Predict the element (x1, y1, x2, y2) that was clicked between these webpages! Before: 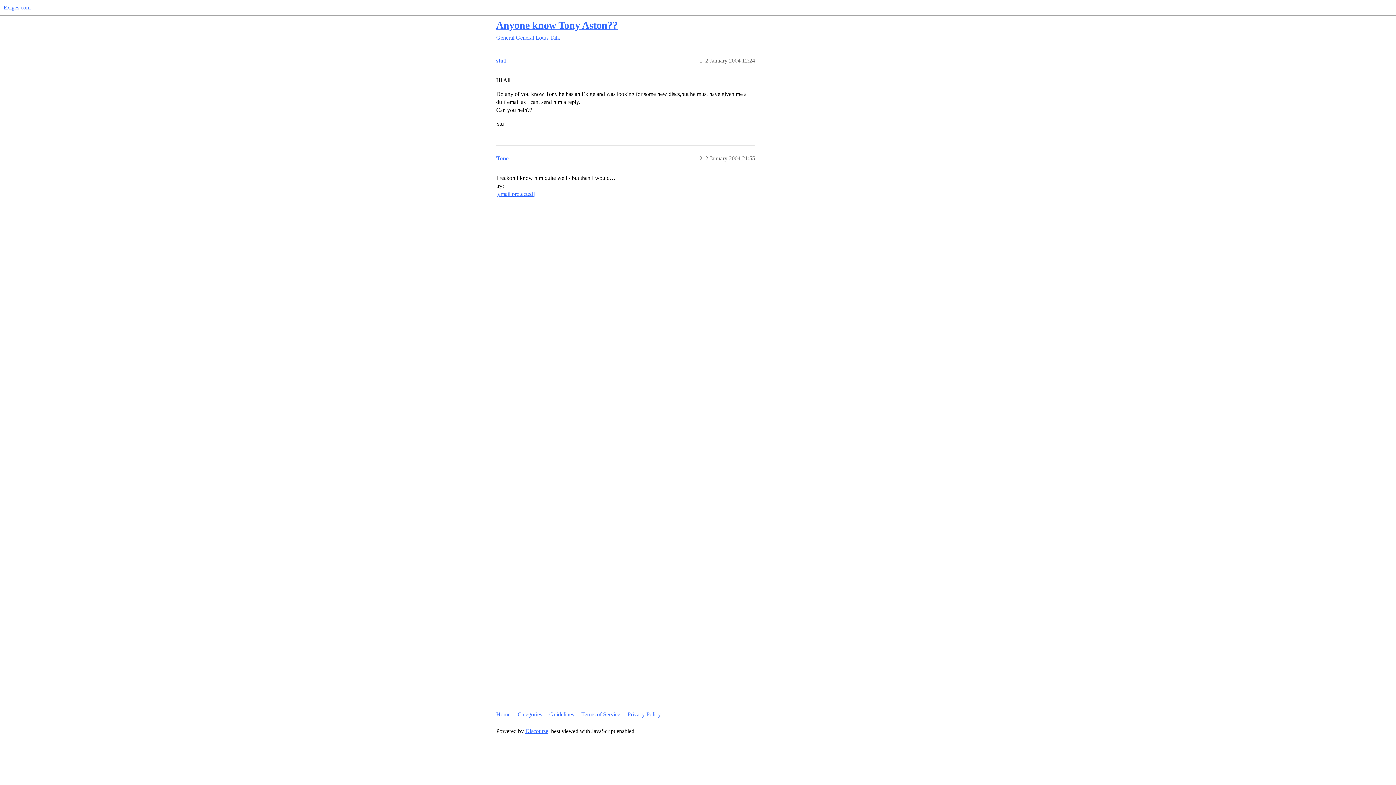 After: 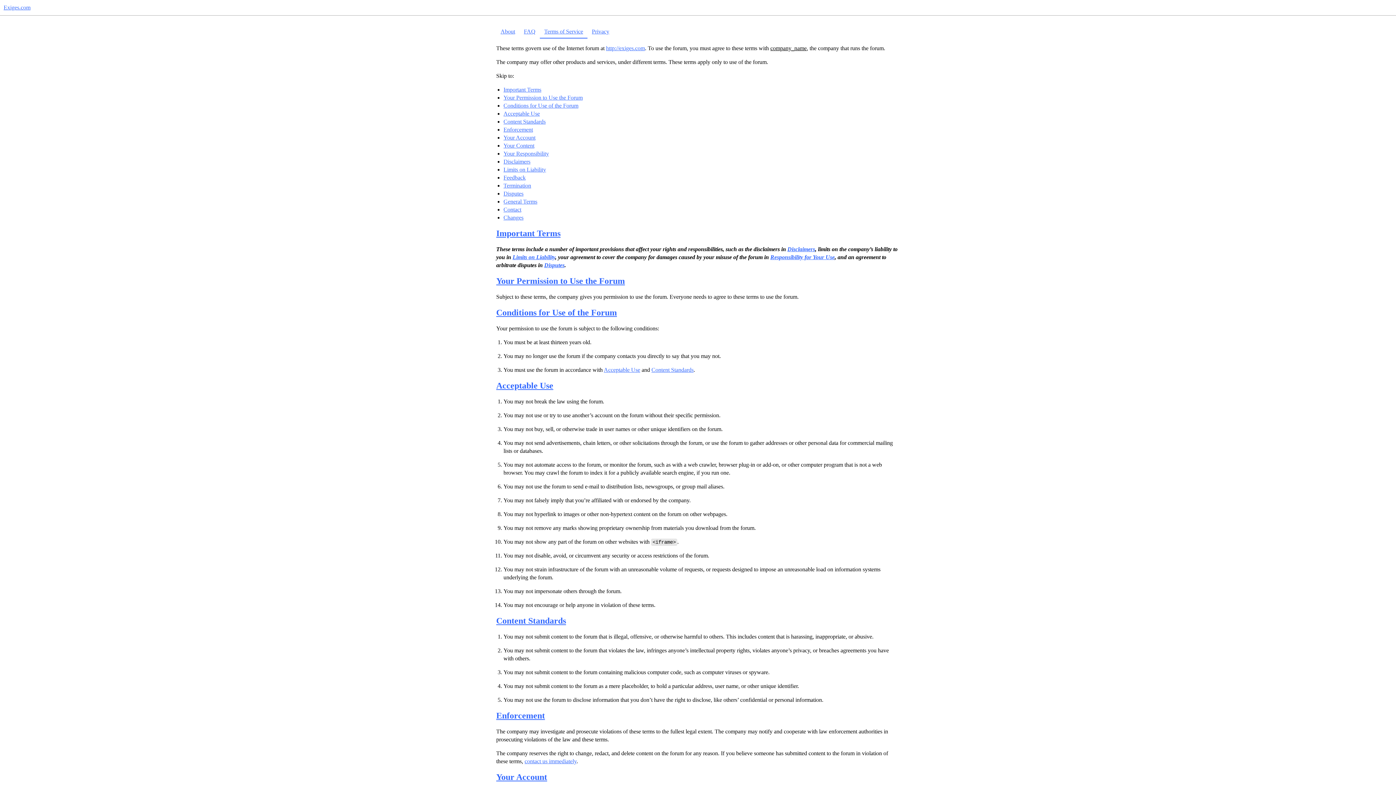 Action: label: Terms of Service bbox: (581, 708, 626, 721)